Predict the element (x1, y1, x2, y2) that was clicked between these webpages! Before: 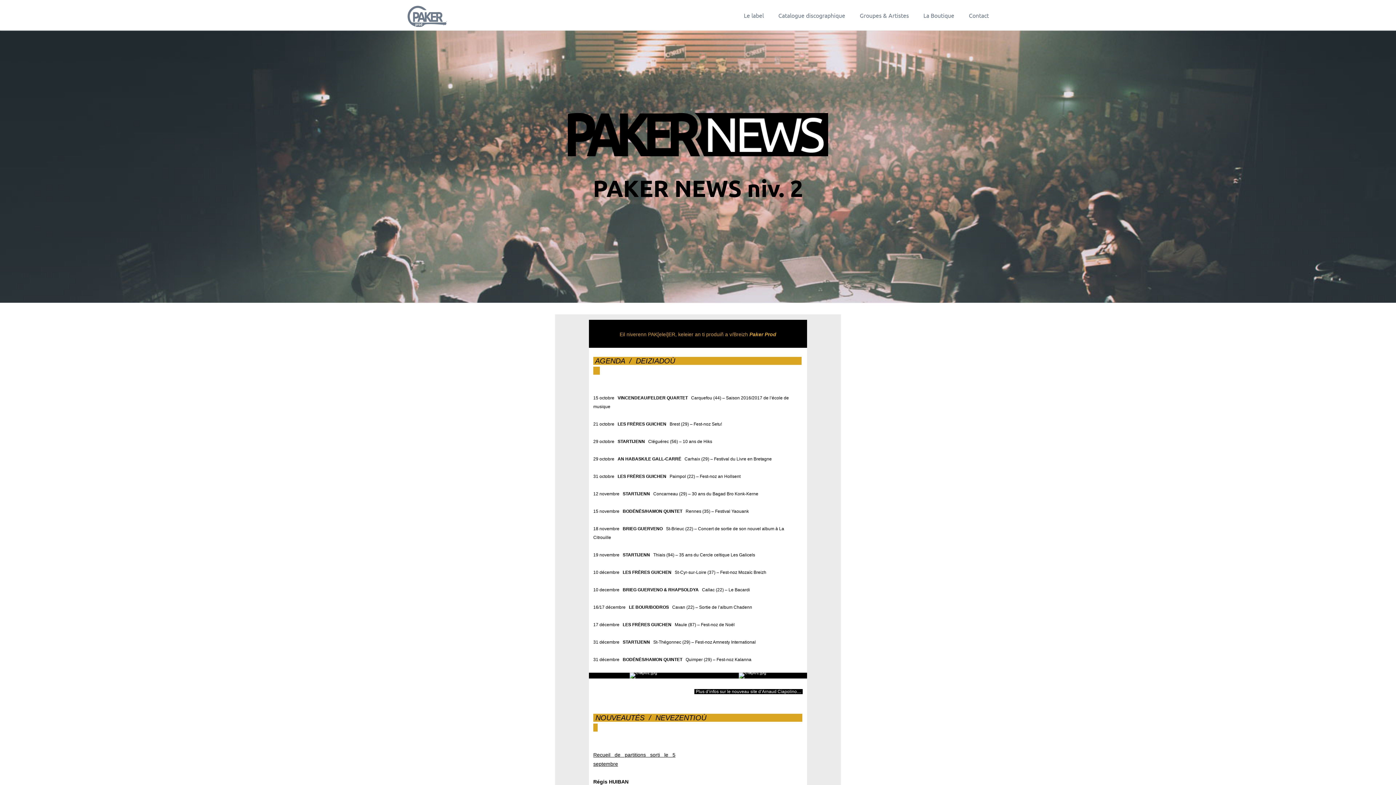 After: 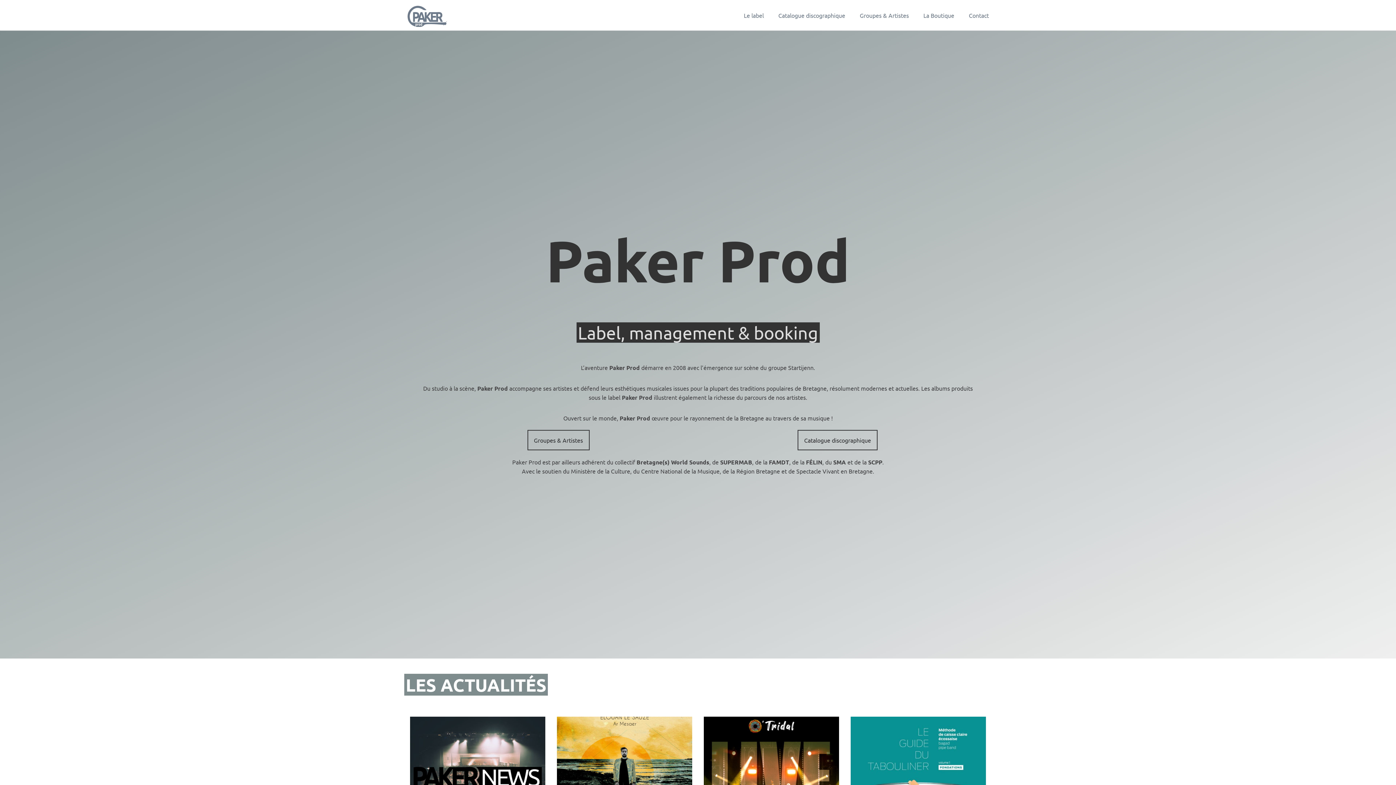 Action: bbox: (407, 3, 447, 26)